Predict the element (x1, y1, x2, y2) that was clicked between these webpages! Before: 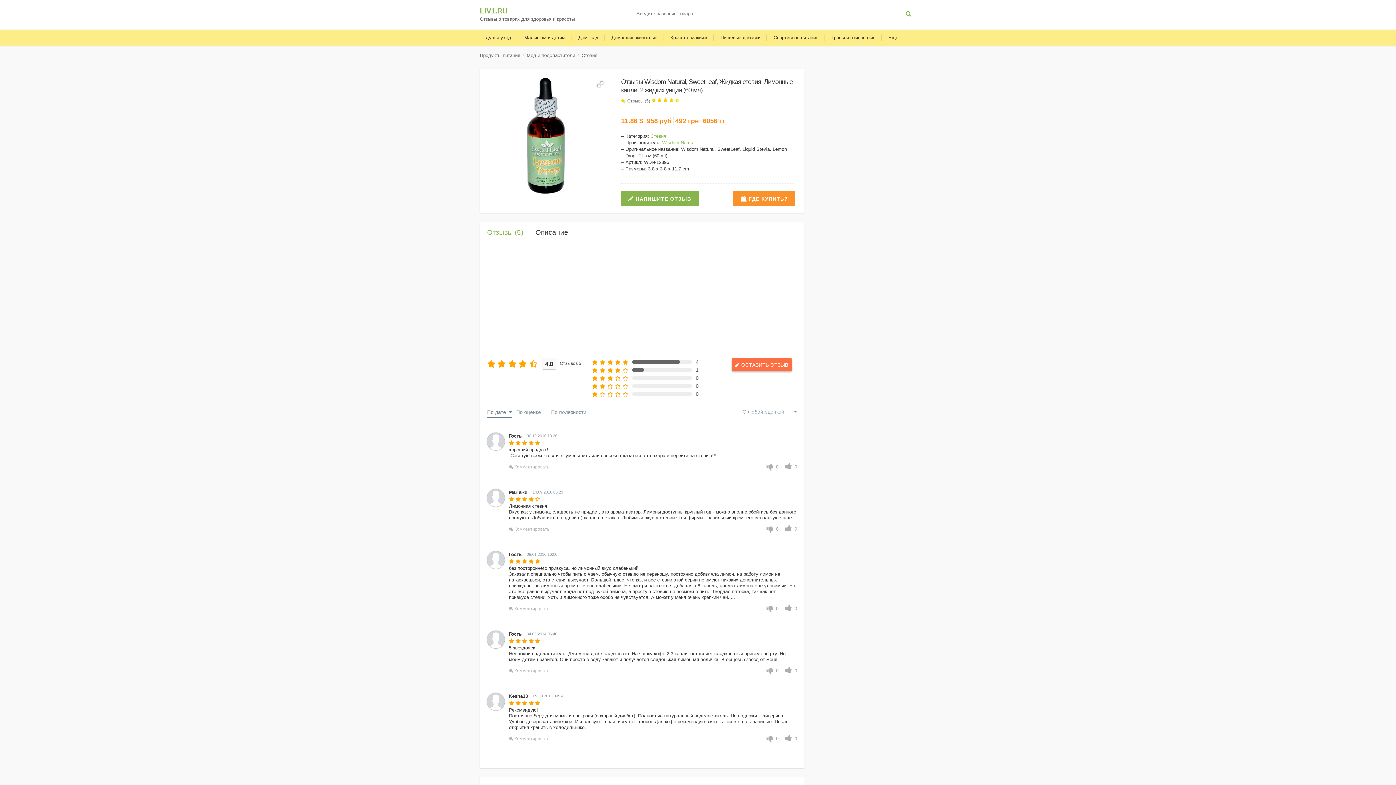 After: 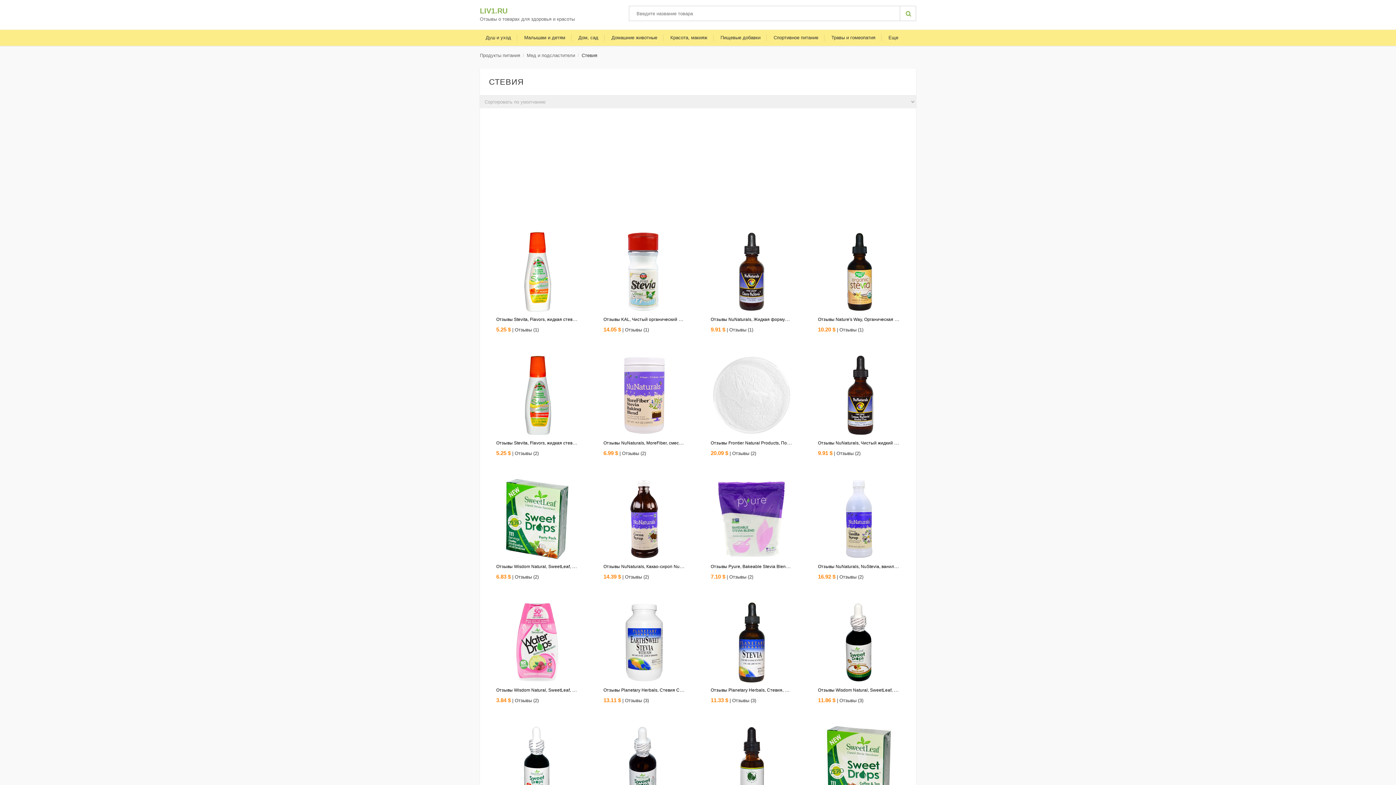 Action: bbox: (650, 133, 666, 138) label: Стевия